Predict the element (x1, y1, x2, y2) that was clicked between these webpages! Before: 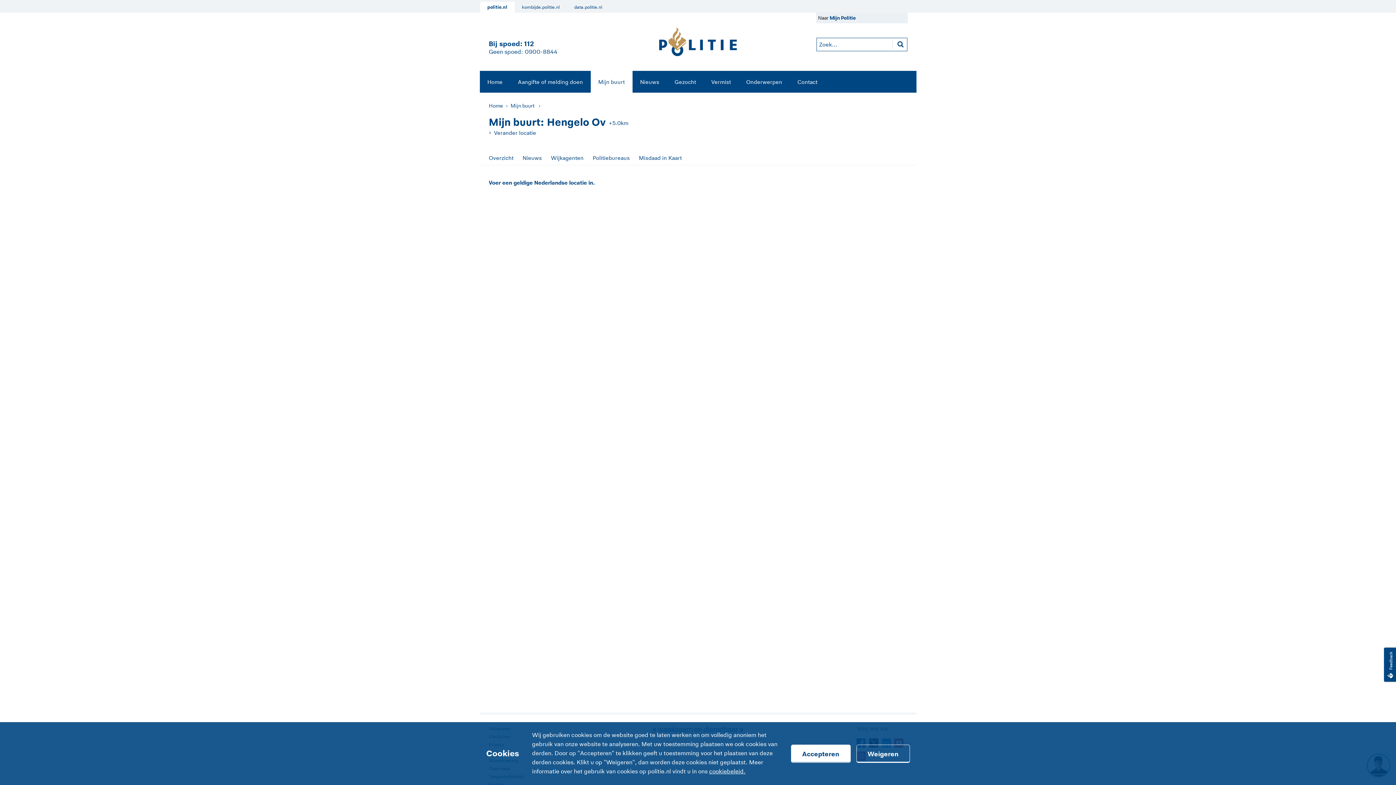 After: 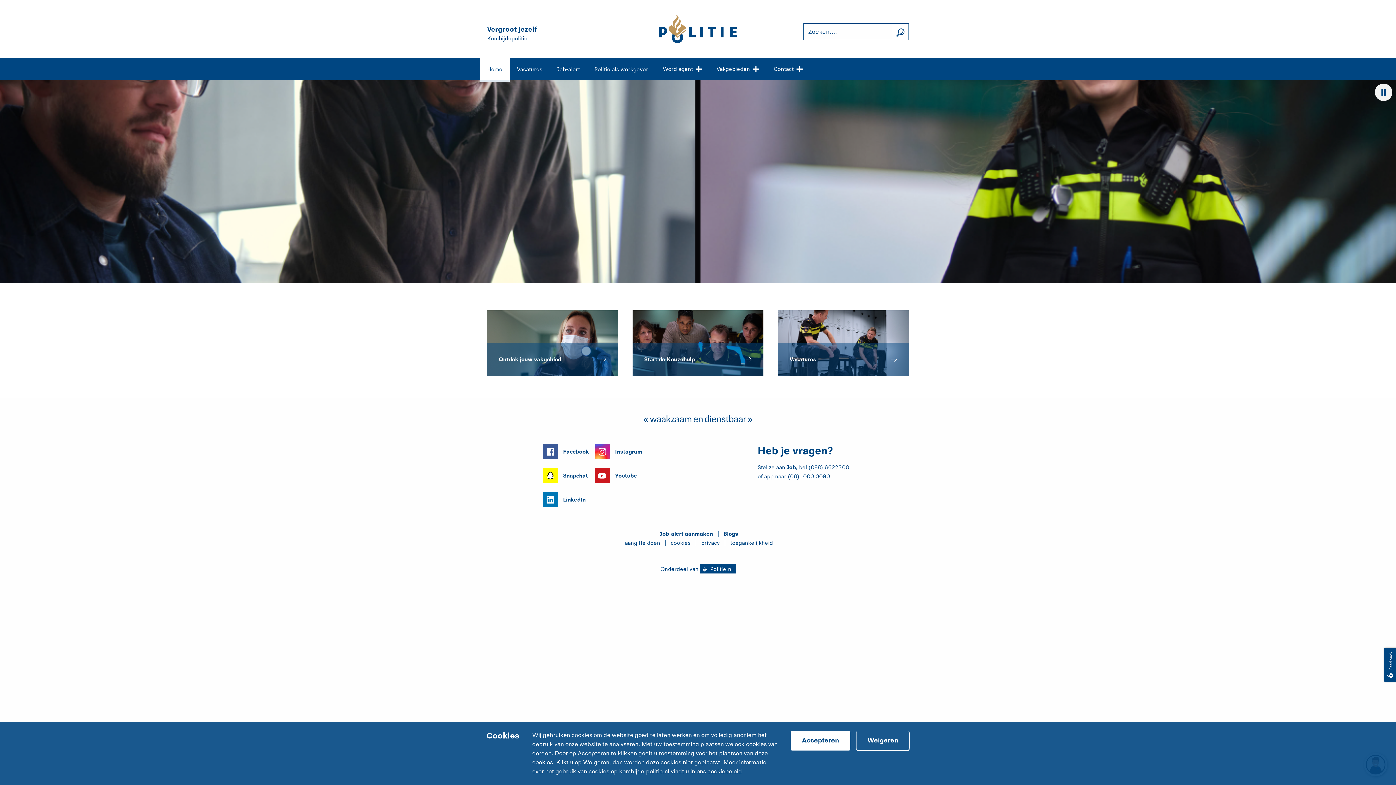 Action: bbox: (514, 1, 567, 12) label: kombijde.politie.nl